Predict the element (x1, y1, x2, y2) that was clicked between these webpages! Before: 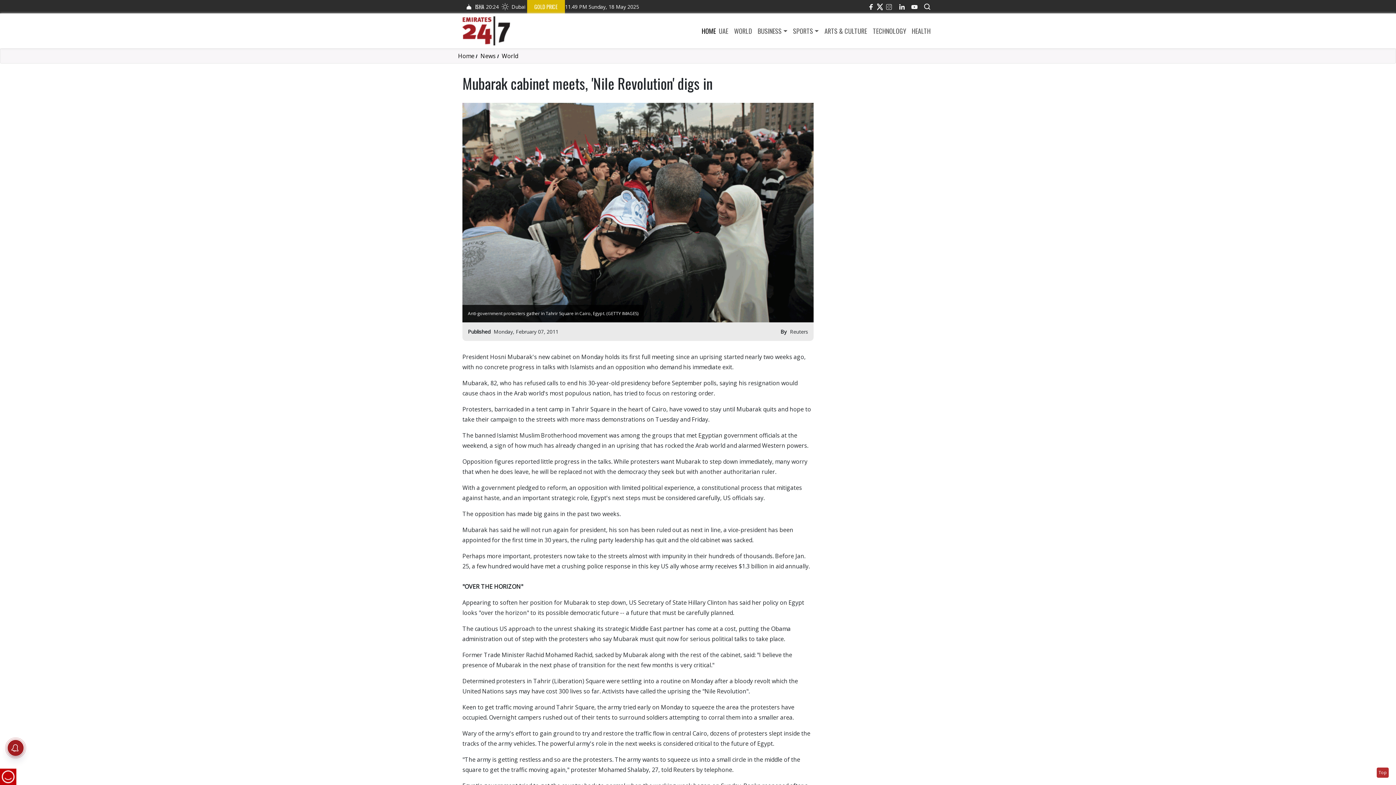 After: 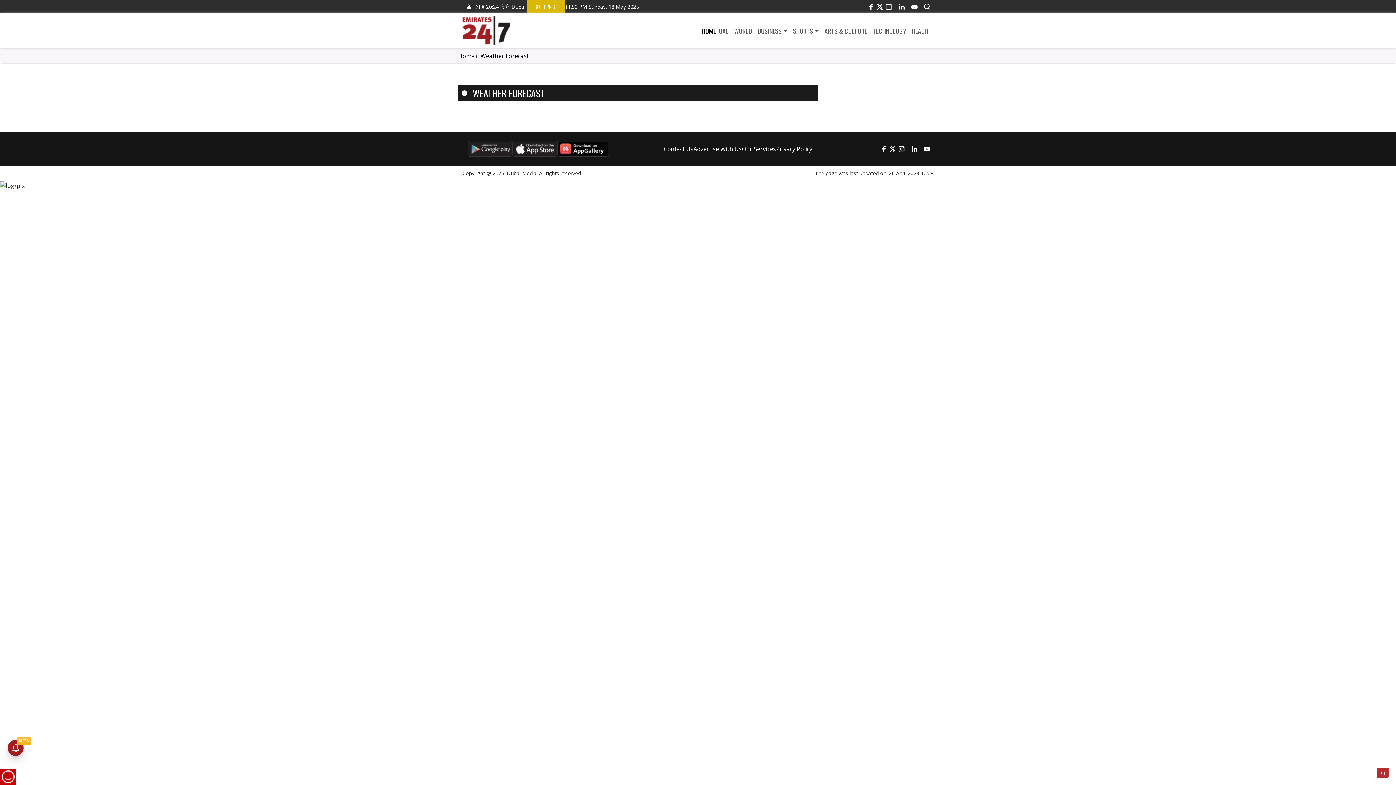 Action: bbox: (498, 0, 527, 13) label: Dubai